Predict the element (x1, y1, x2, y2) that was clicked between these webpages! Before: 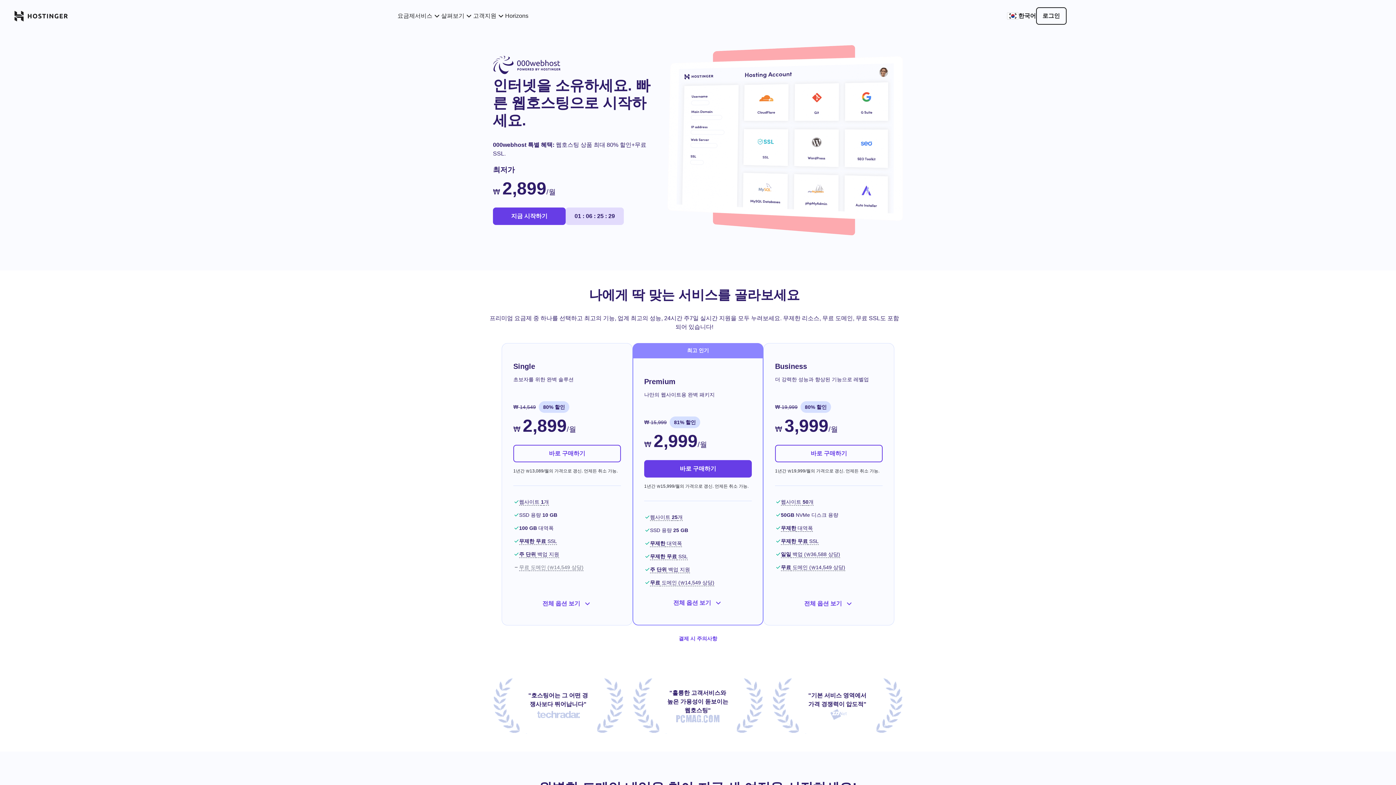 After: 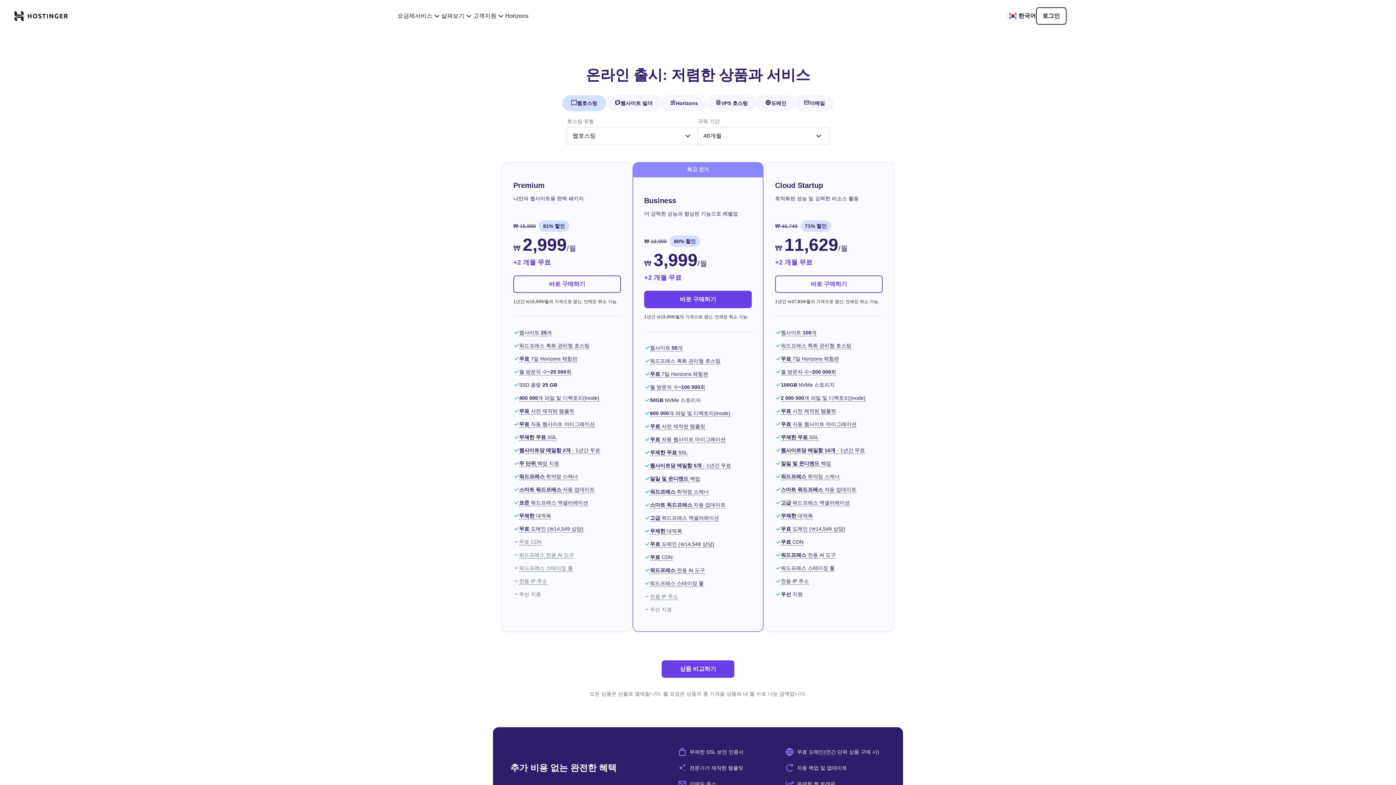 Action: bbox: (397, 11, 415, 20) label: 요금제